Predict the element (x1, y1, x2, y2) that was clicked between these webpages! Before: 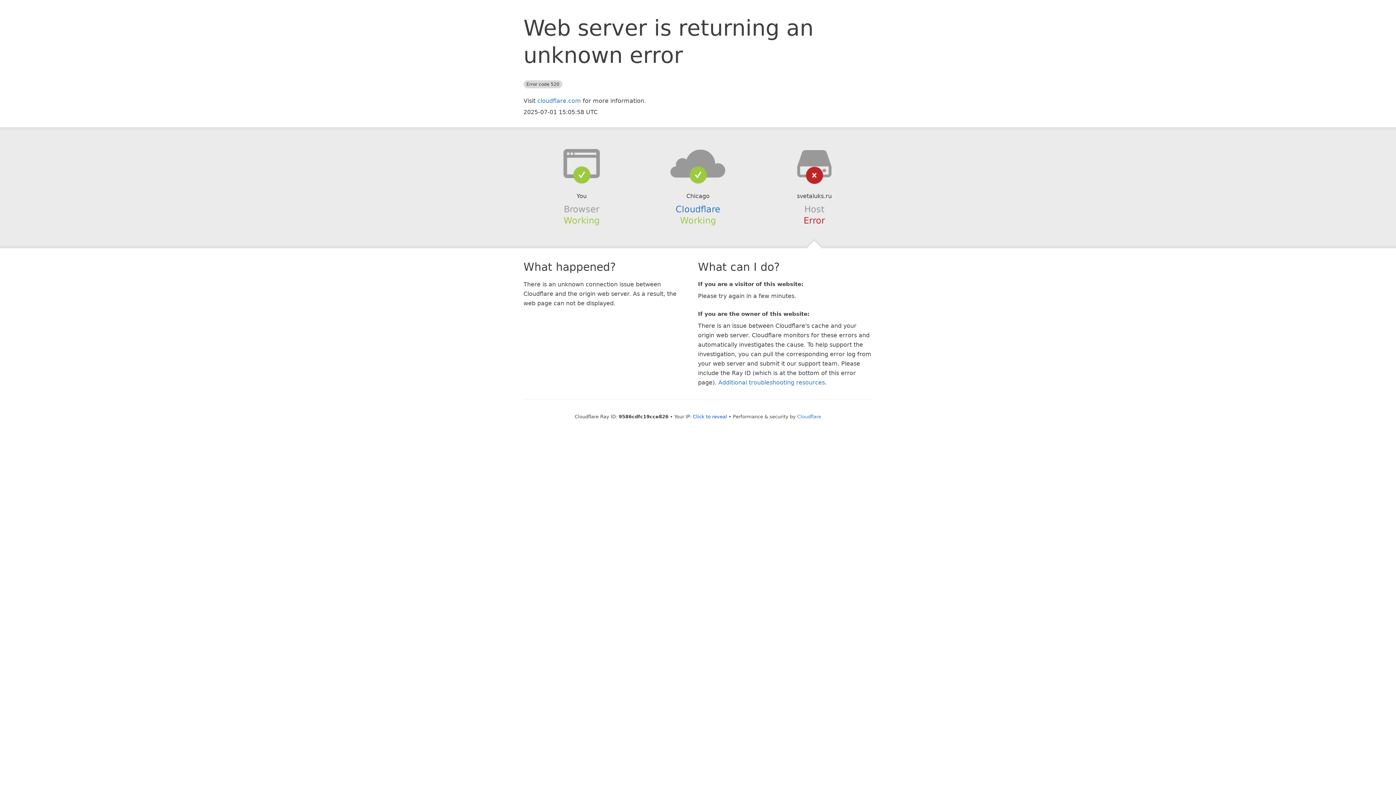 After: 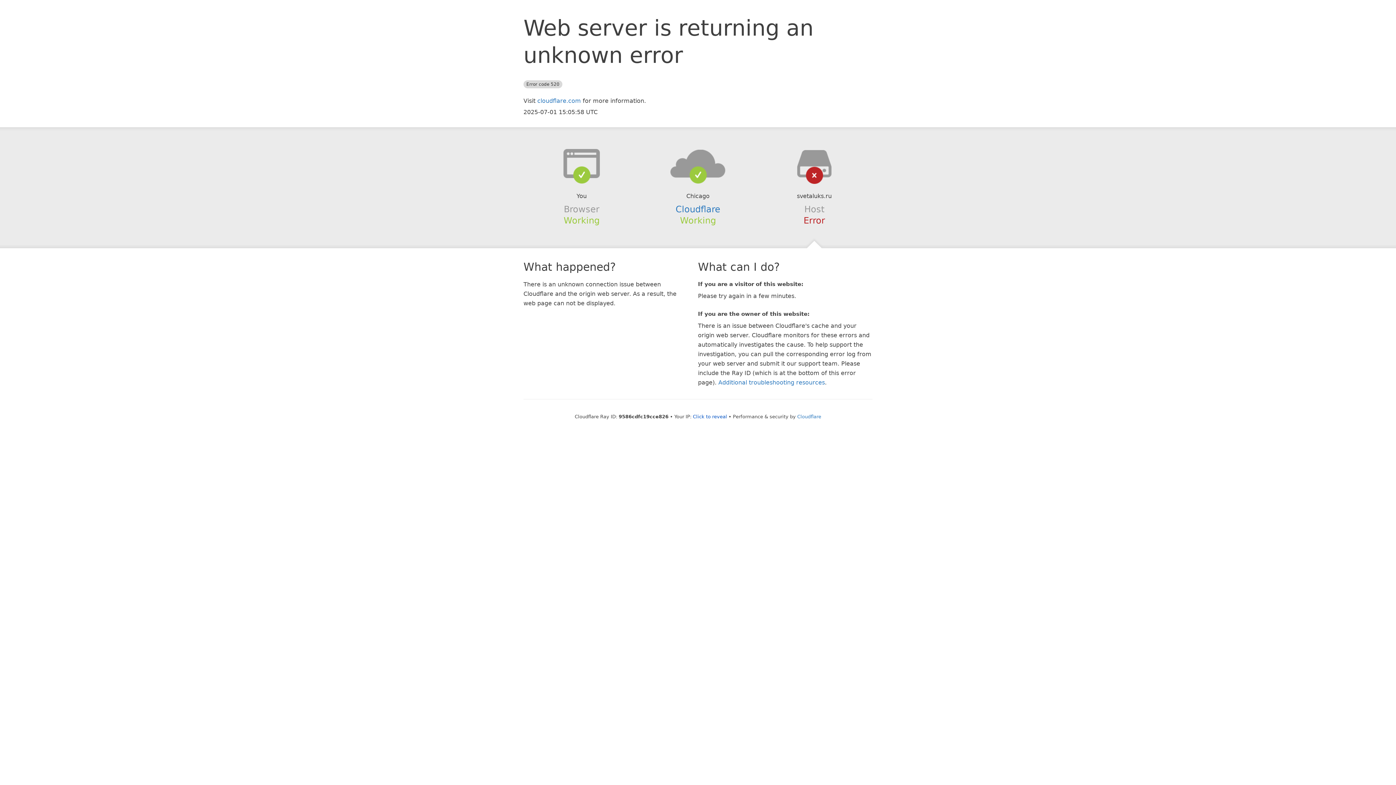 Action: bbox: (639, 148, 756, 178)